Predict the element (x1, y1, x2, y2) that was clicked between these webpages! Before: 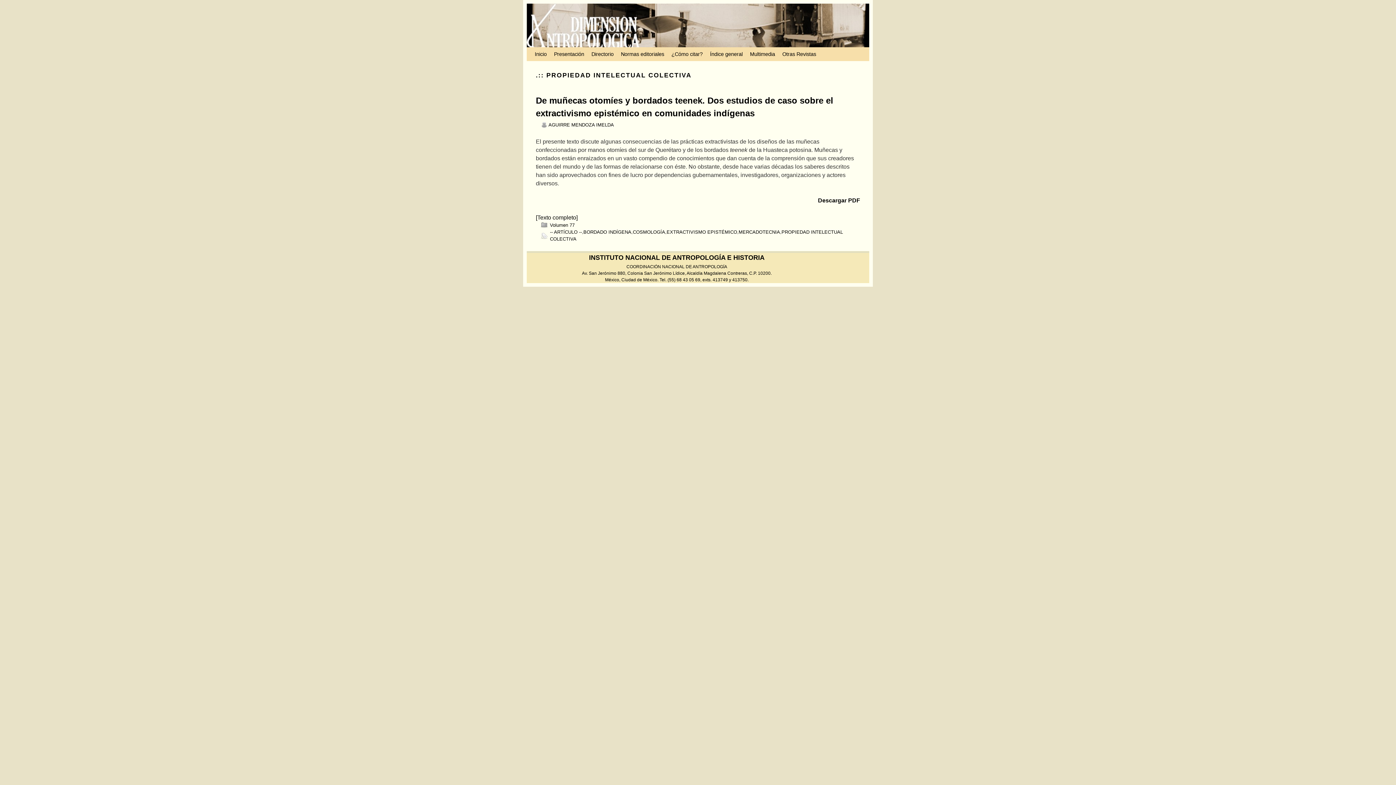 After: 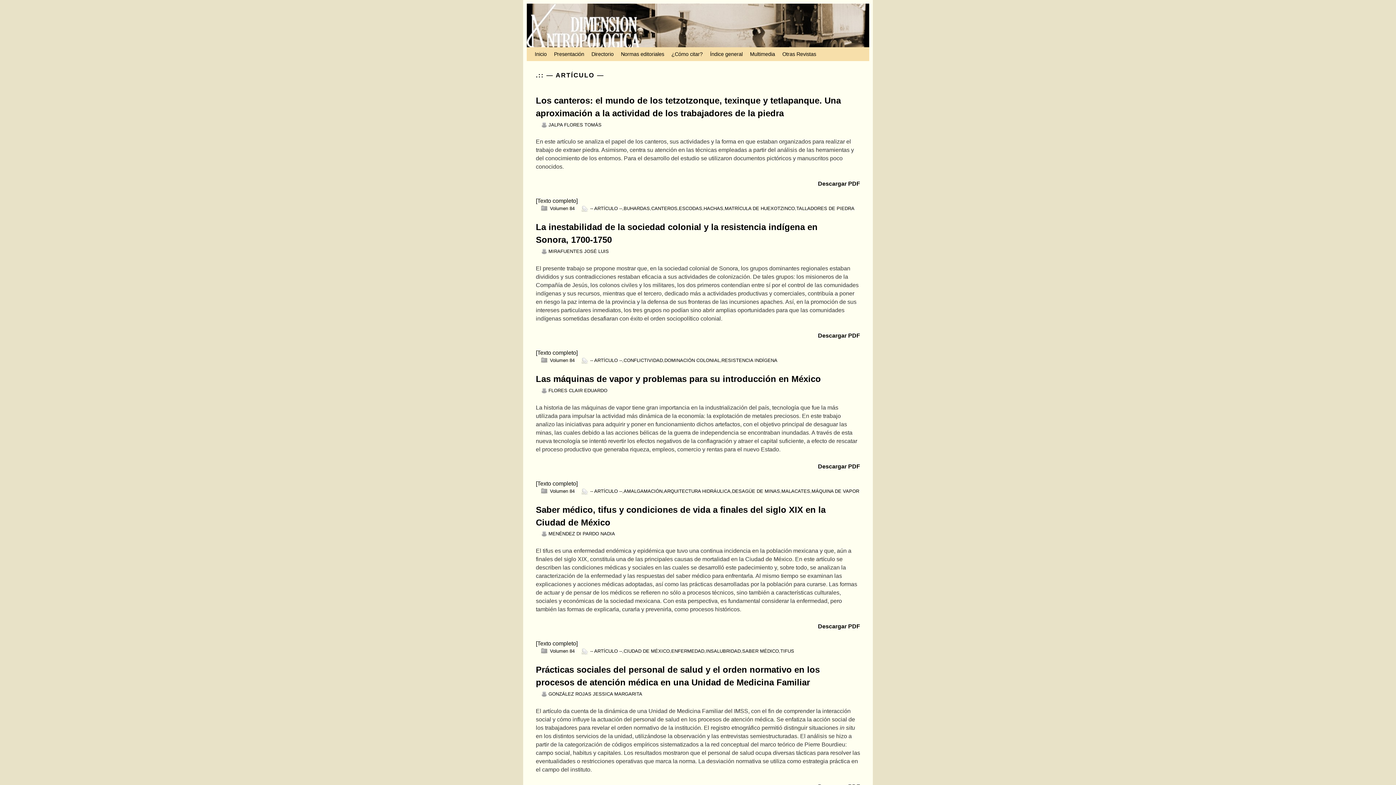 Action: bbox: (550, 229, 582, 235) label: -- ARTÍCULO --